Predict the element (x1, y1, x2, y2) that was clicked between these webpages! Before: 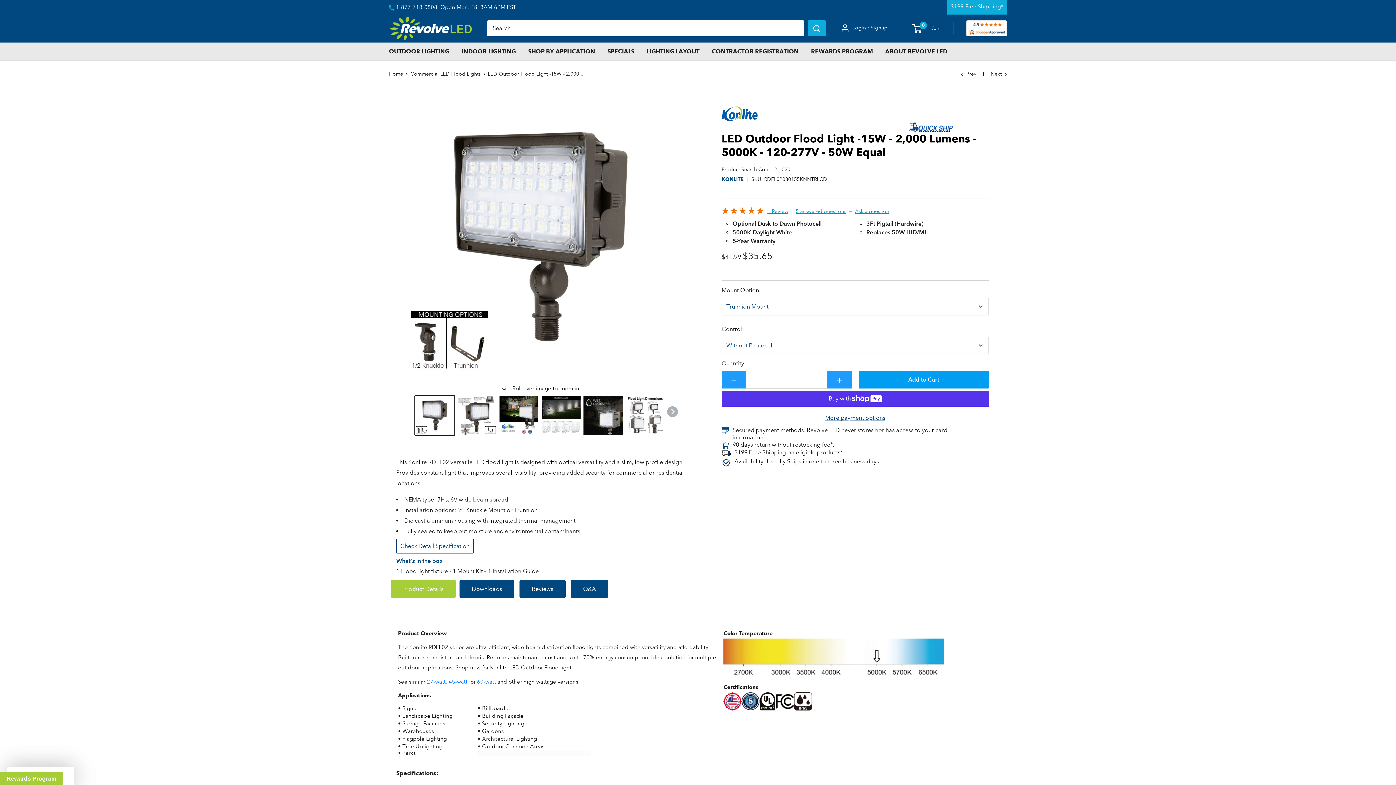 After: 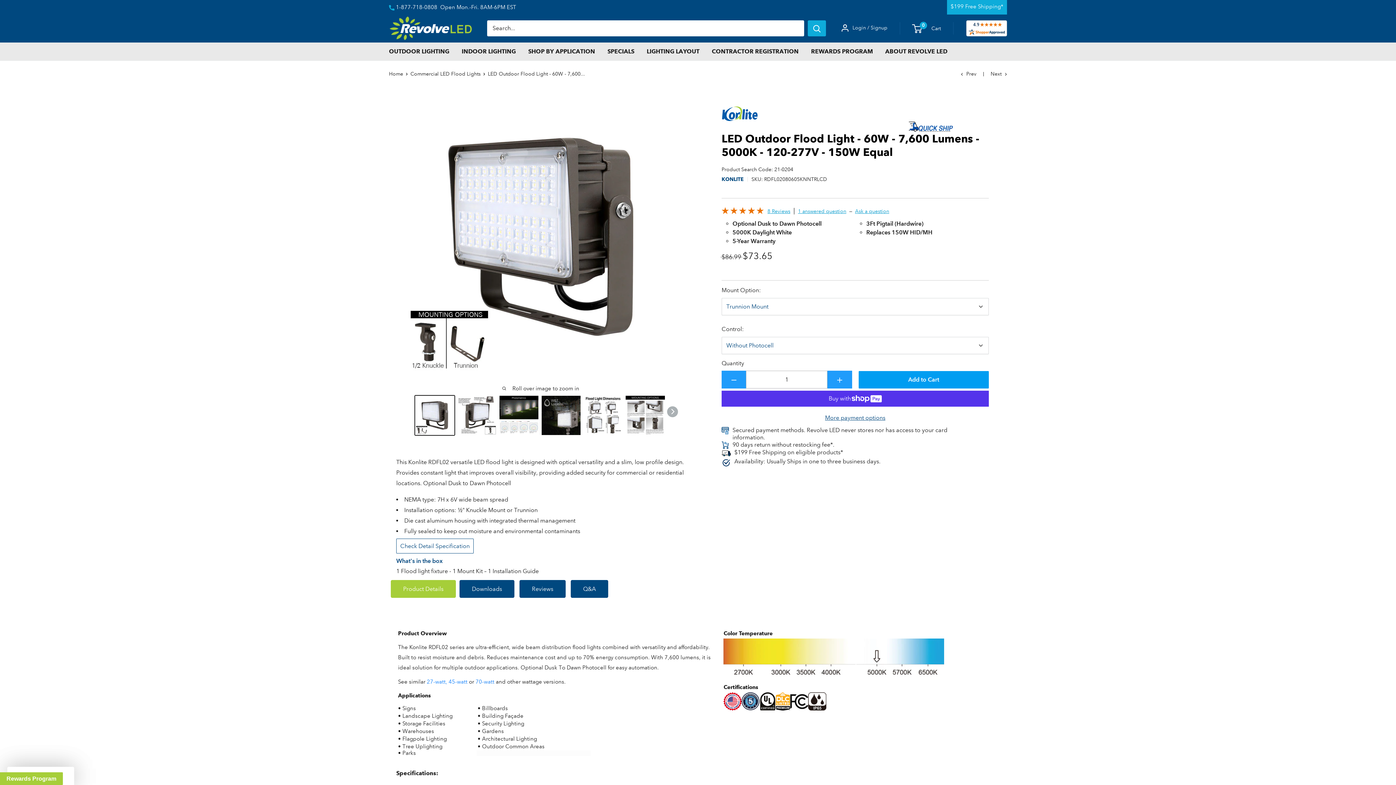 Action: label: 60 bbox: (477, 678, 483, 685)